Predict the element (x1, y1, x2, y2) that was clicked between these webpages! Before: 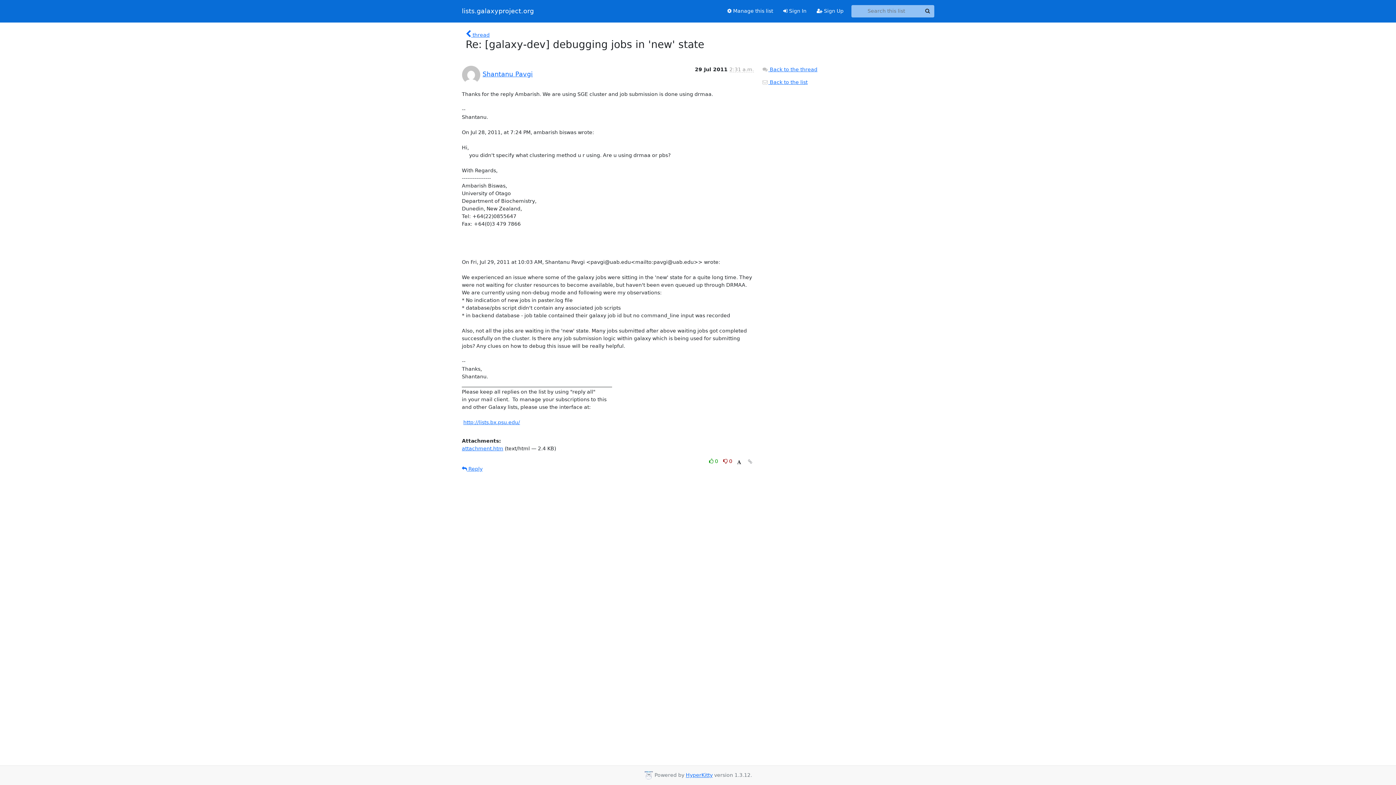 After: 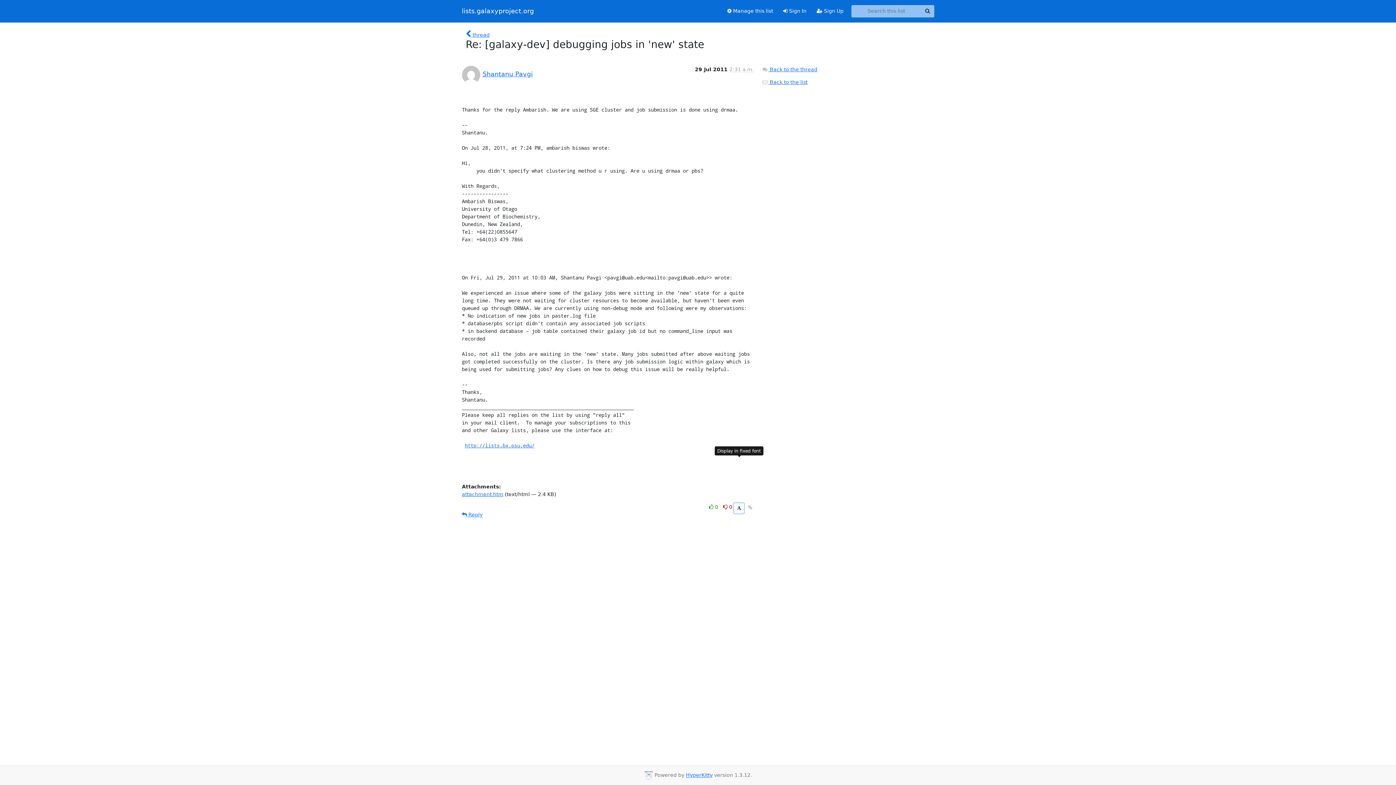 Action: bbox: (734, 457, 744, 467)